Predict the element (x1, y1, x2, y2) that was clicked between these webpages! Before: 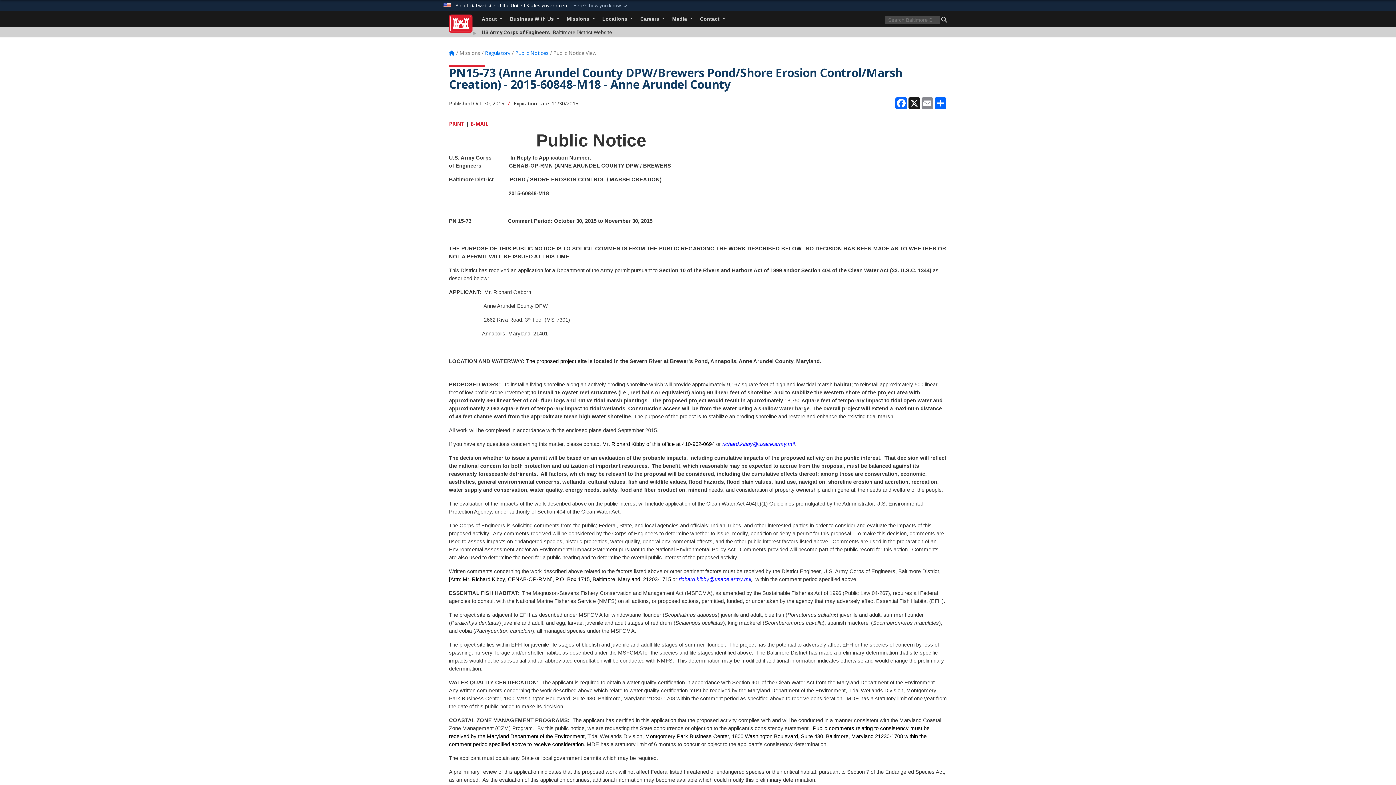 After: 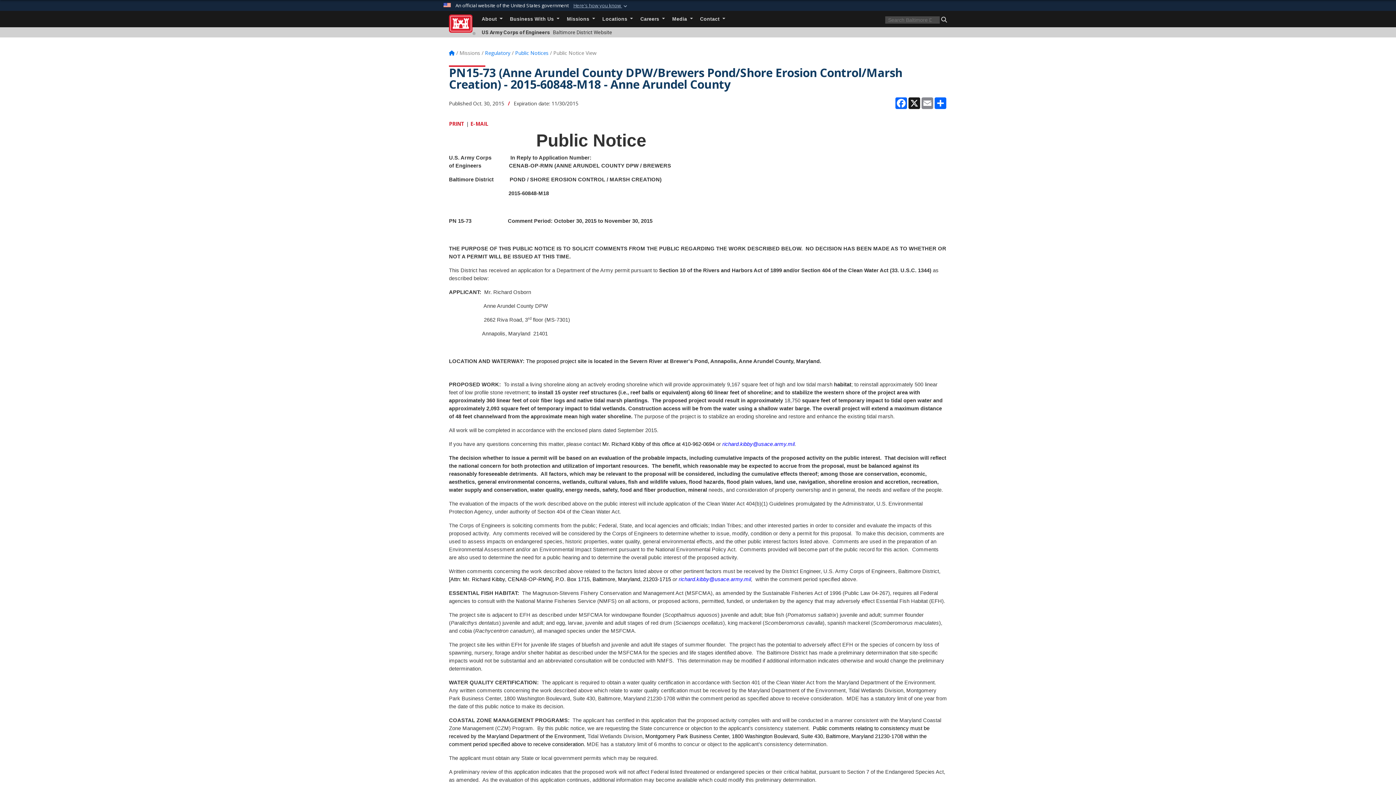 Action: bbox: (578, 612, 602, 618) label: MSFCMA